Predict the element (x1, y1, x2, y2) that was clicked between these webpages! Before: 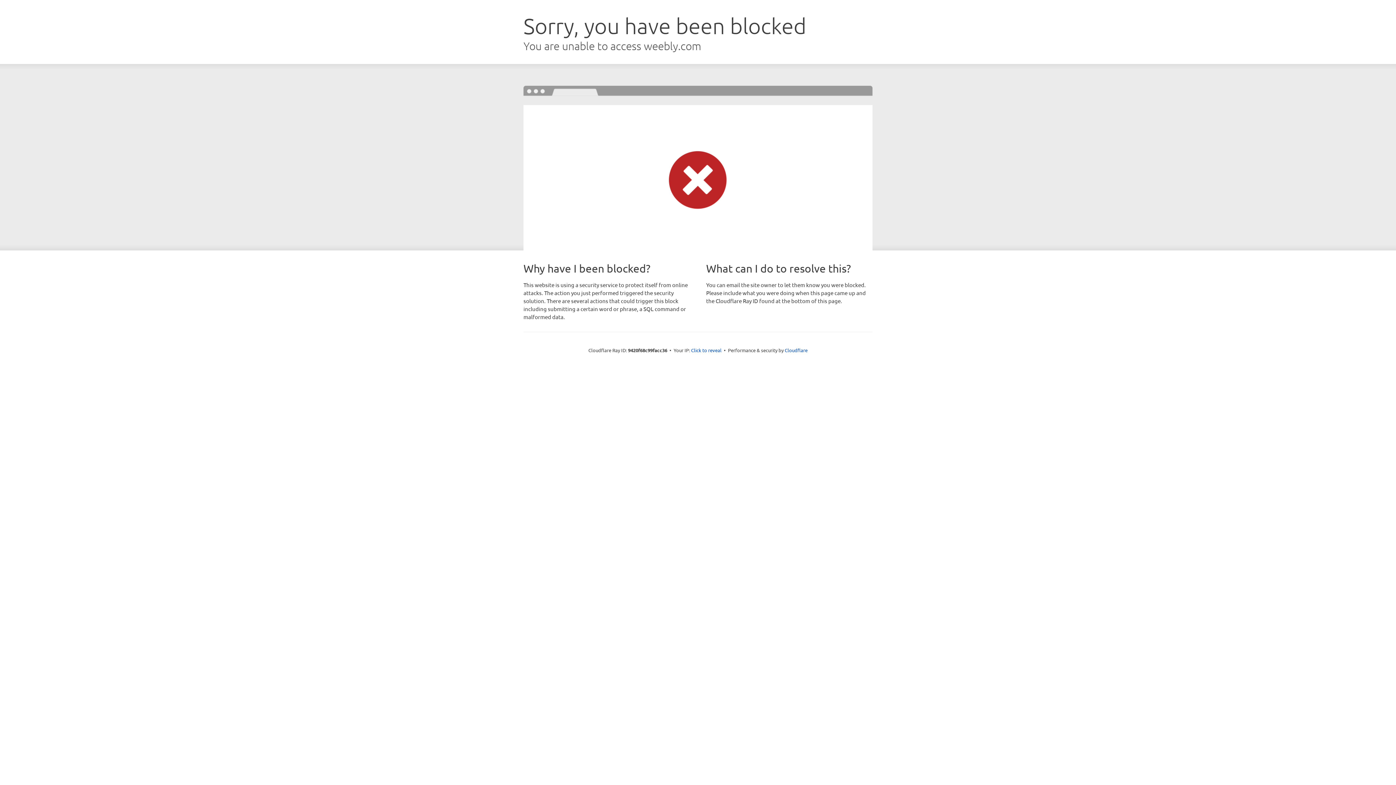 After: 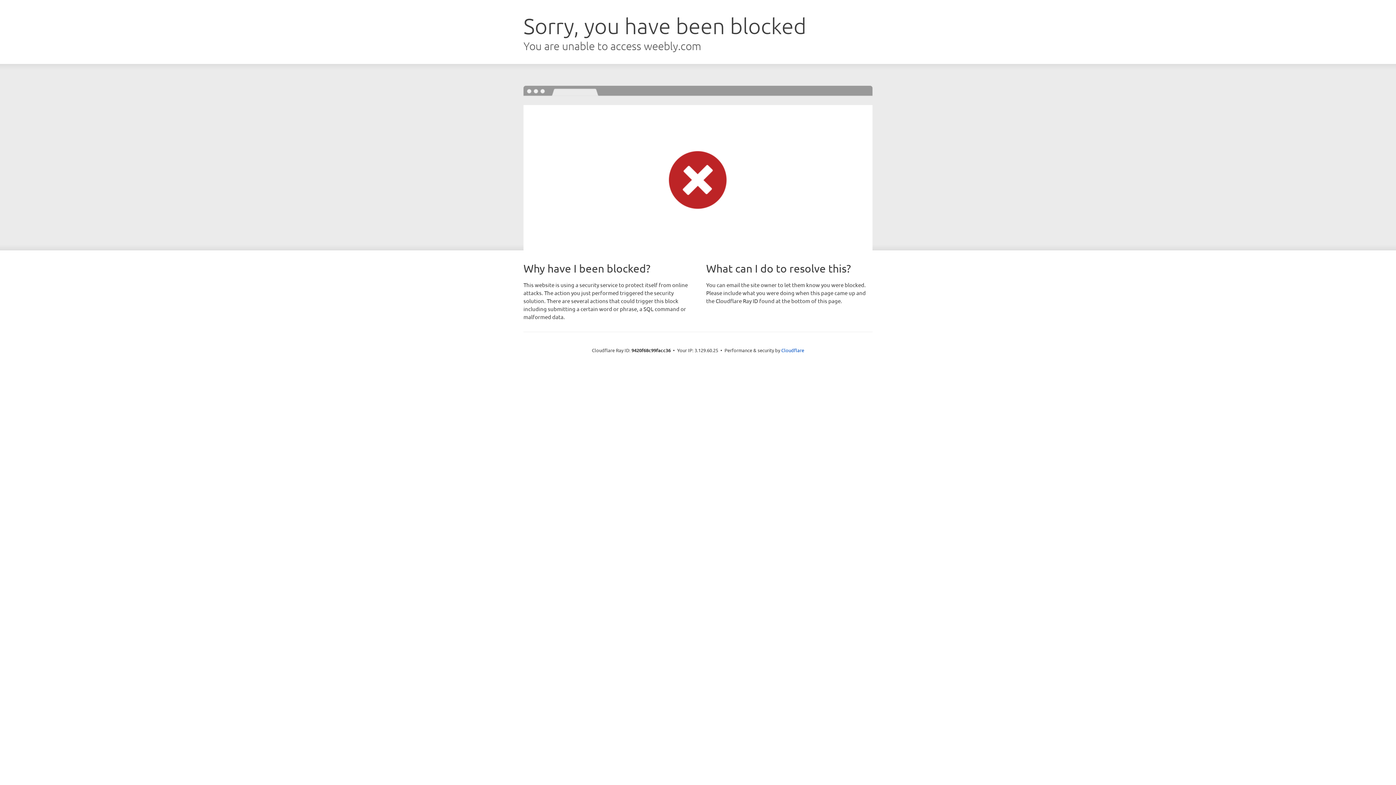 Action: bbox: (691, 346, 721, 353) label: Click to reveal